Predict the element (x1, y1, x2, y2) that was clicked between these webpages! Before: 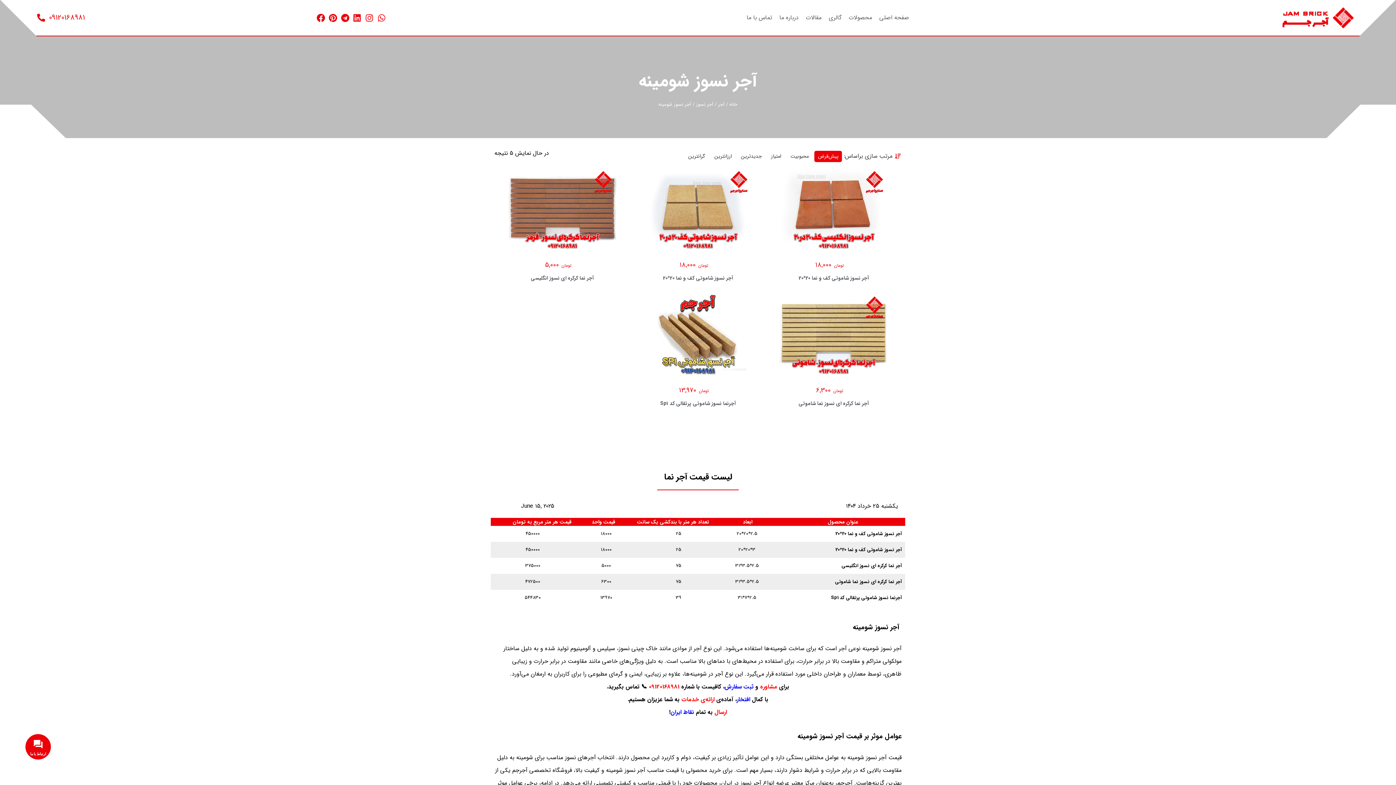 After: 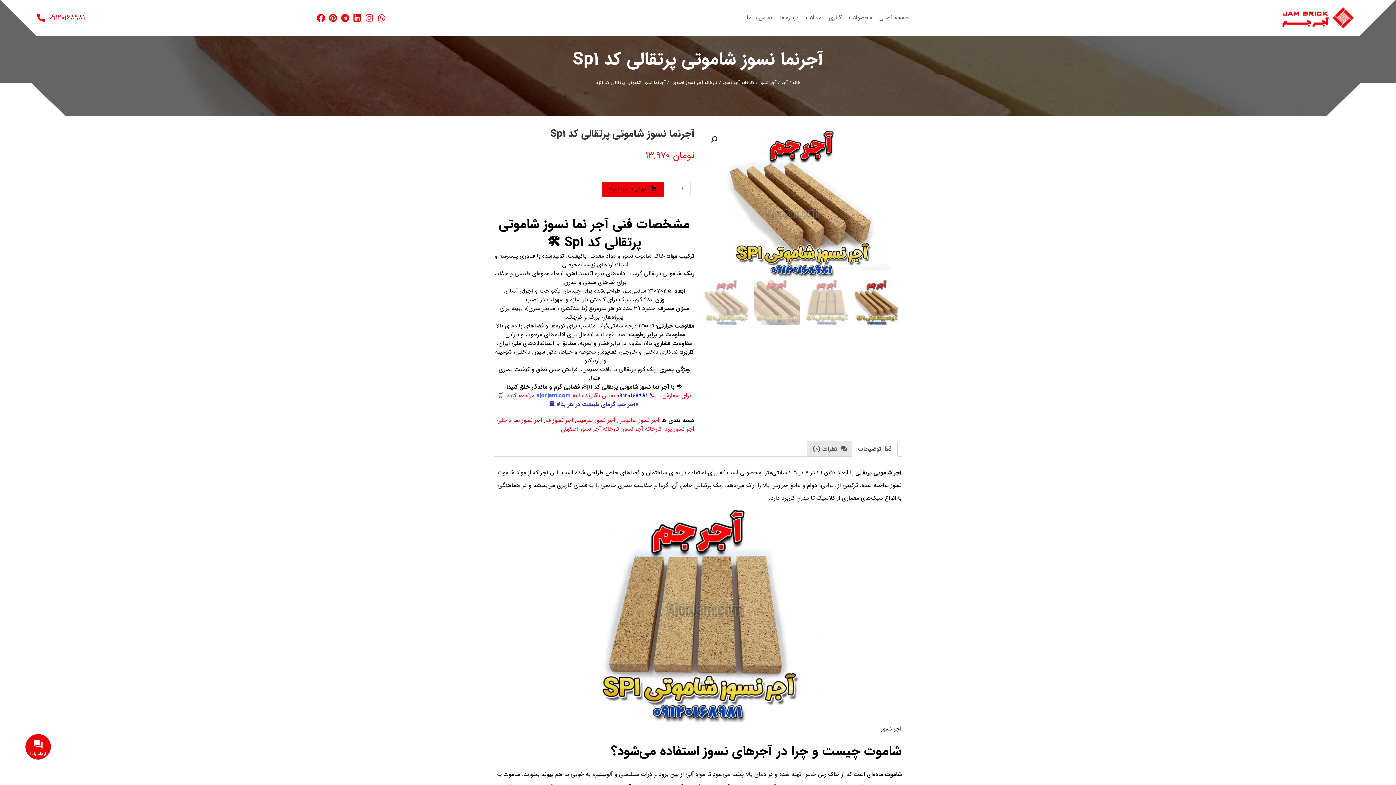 Action: bbox: (643, 293, 752, 380)